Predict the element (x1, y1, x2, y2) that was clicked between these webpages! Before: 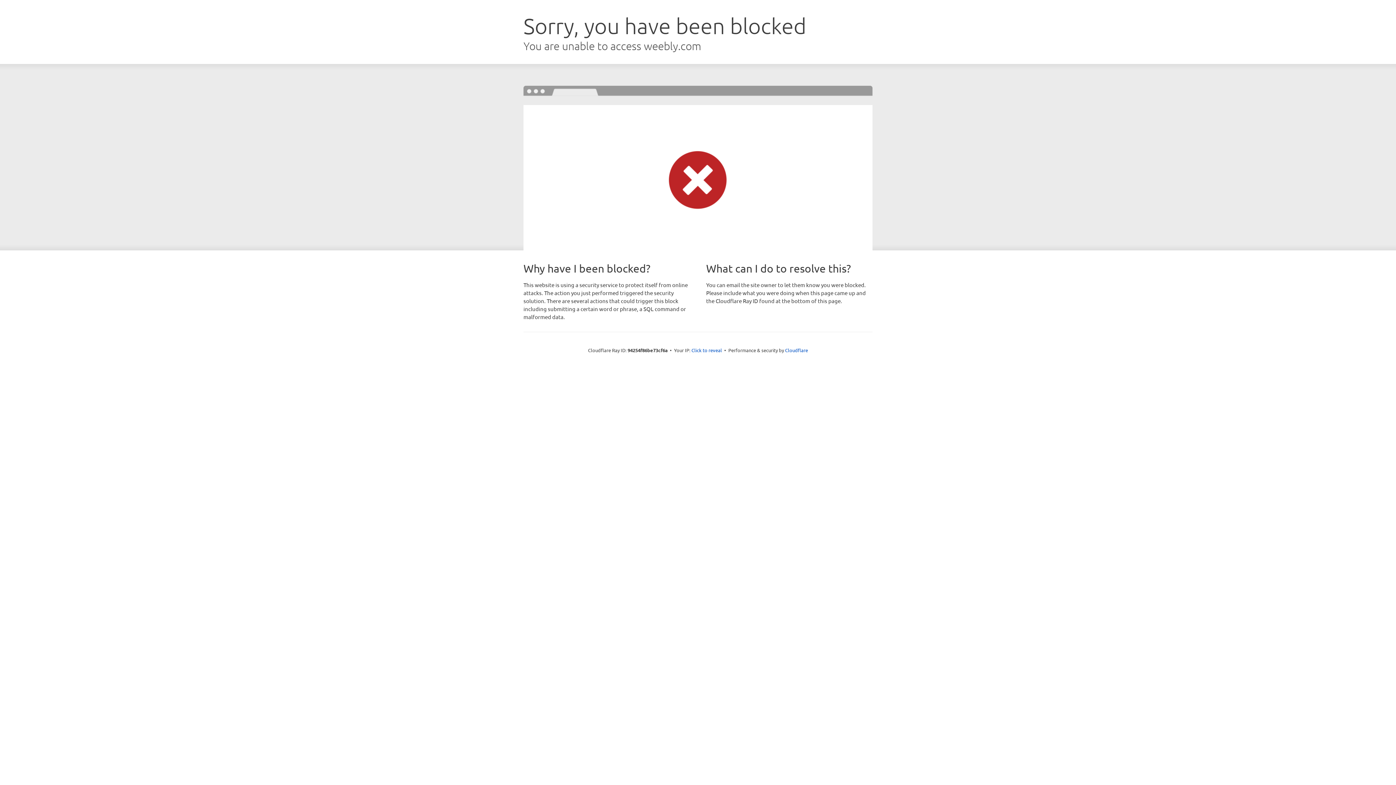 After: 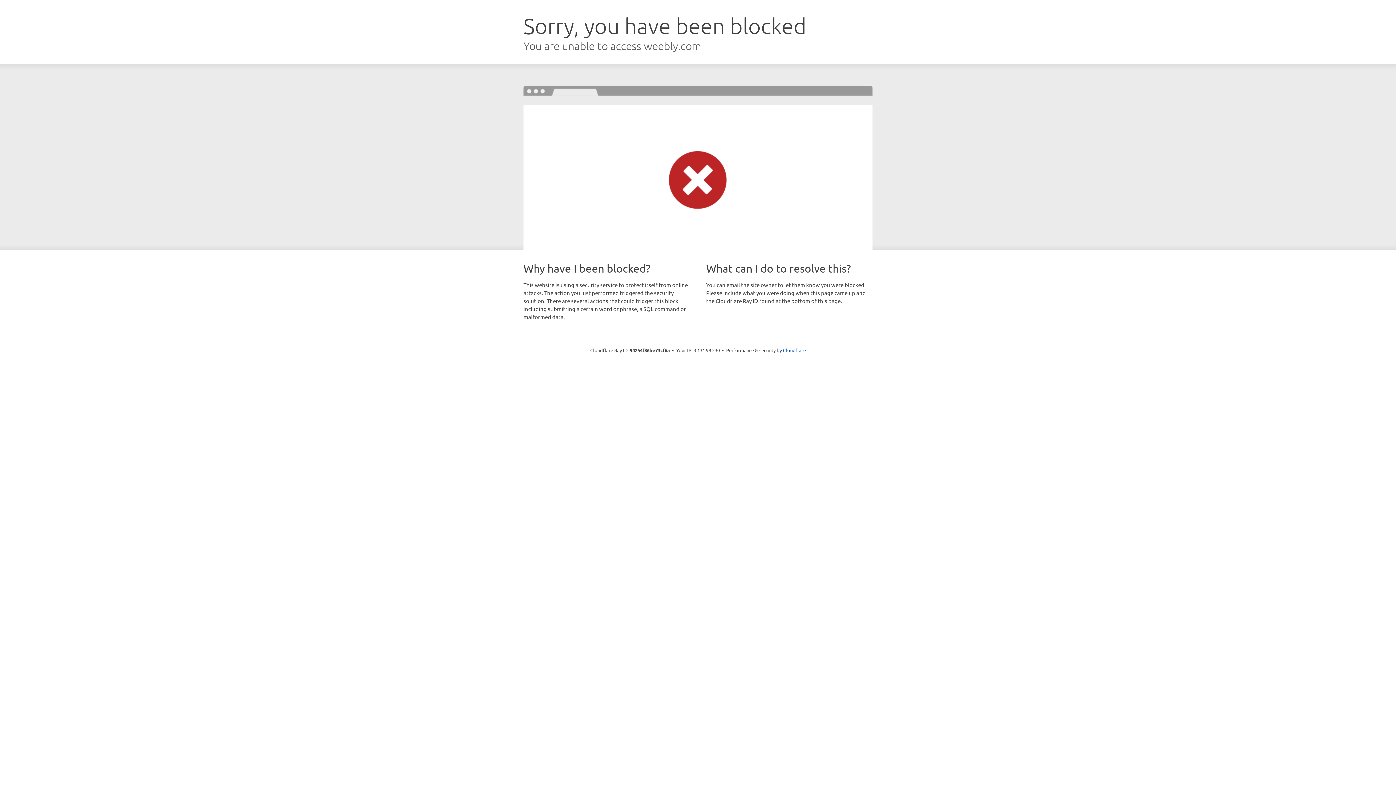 Action: label: Click to reveal bbox: (691, 346, 722, 353)